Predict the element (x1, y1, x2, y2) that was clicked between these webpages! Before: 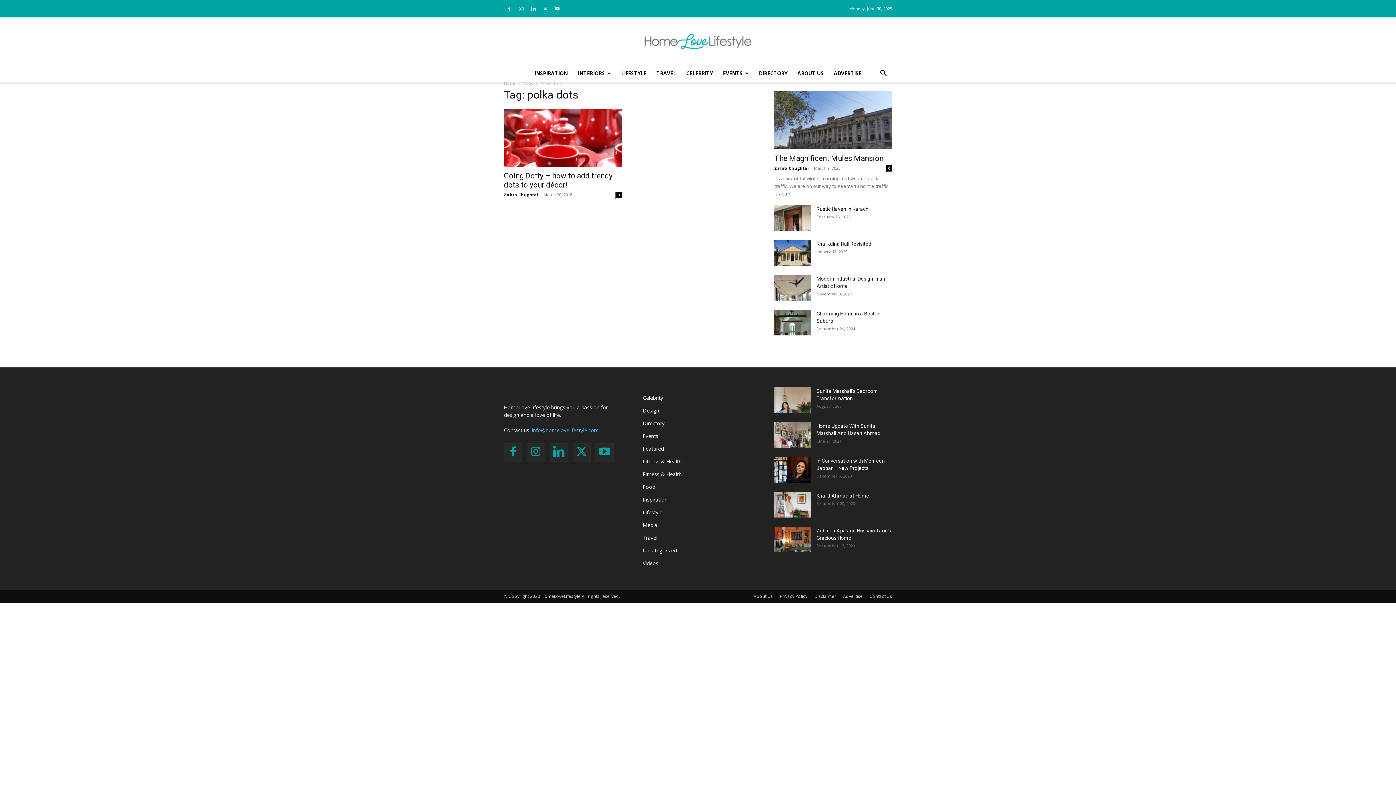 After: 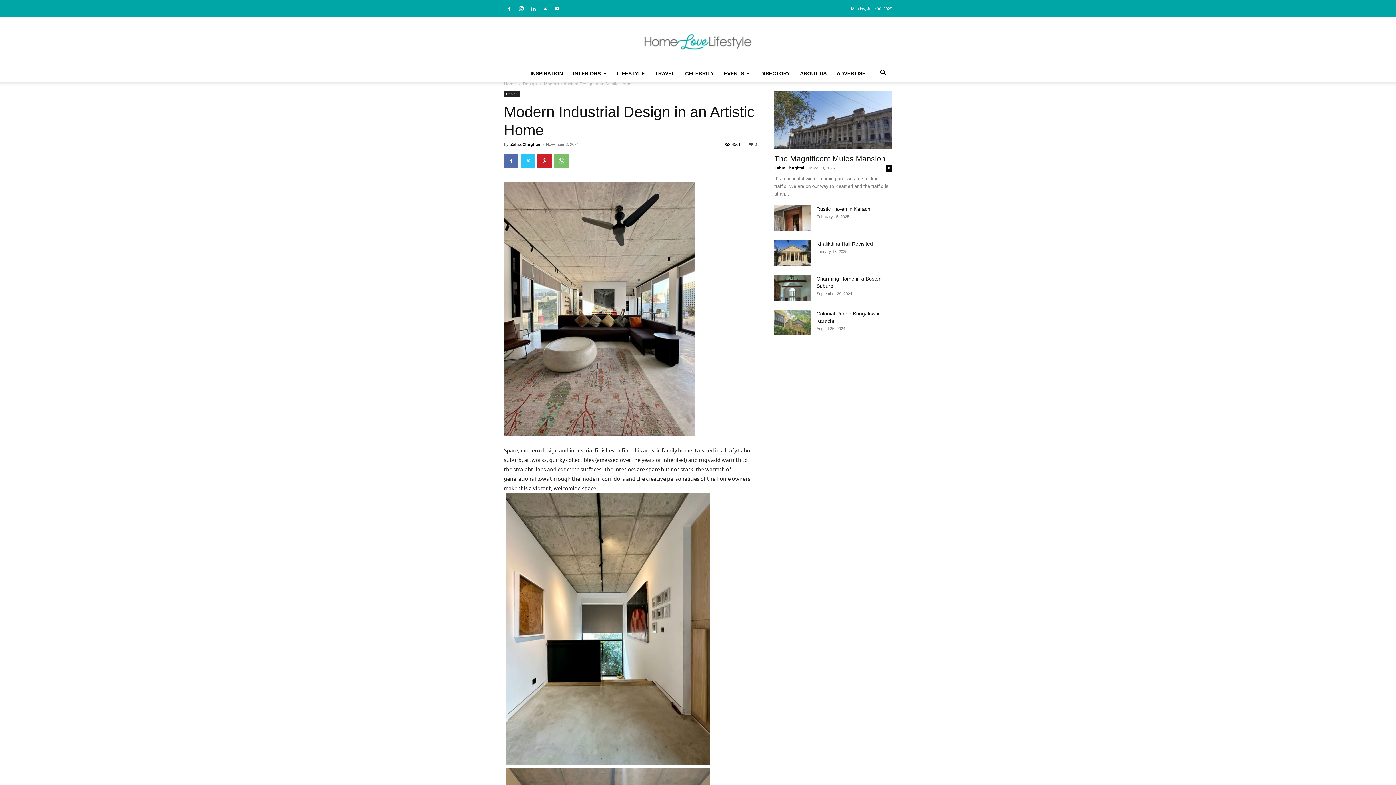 Action: bbox: (774, 275, 810, 300)